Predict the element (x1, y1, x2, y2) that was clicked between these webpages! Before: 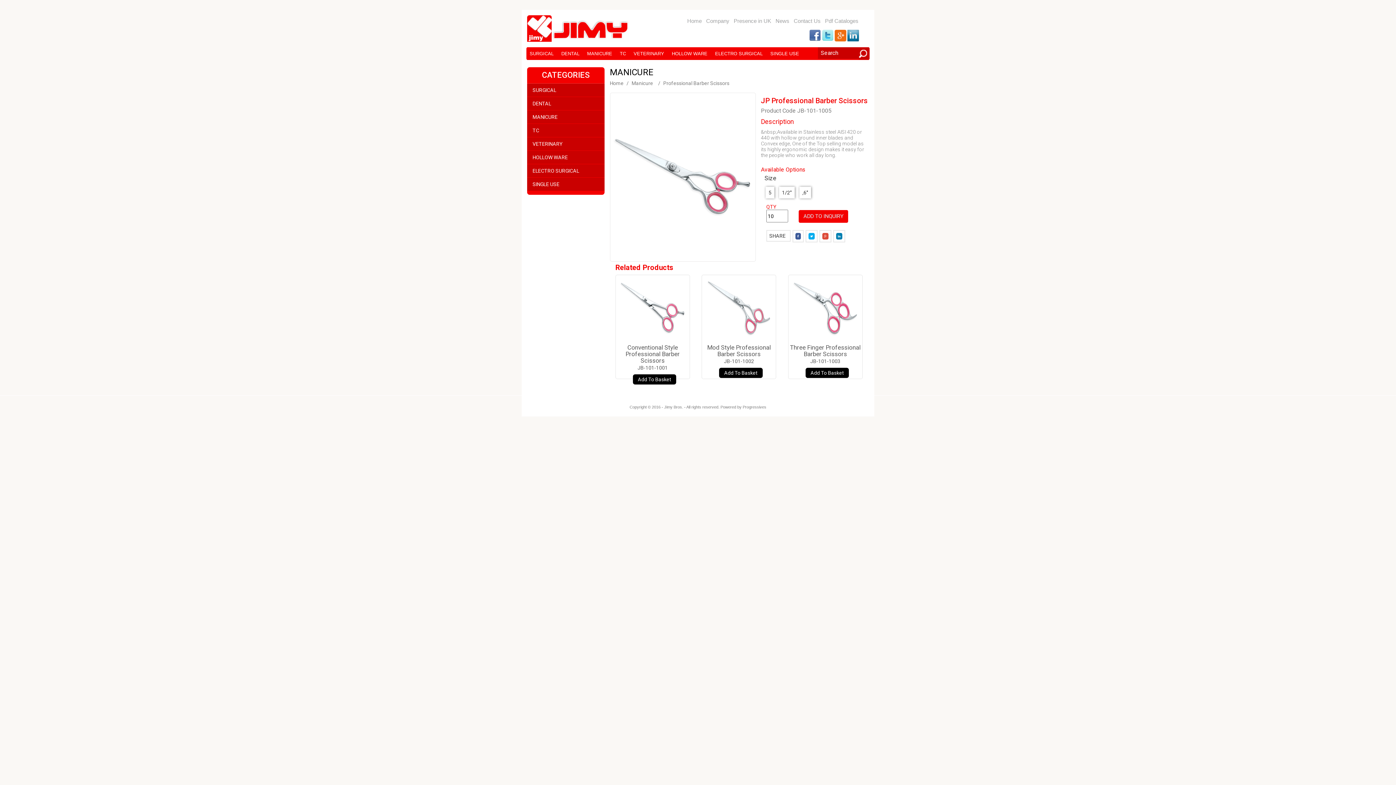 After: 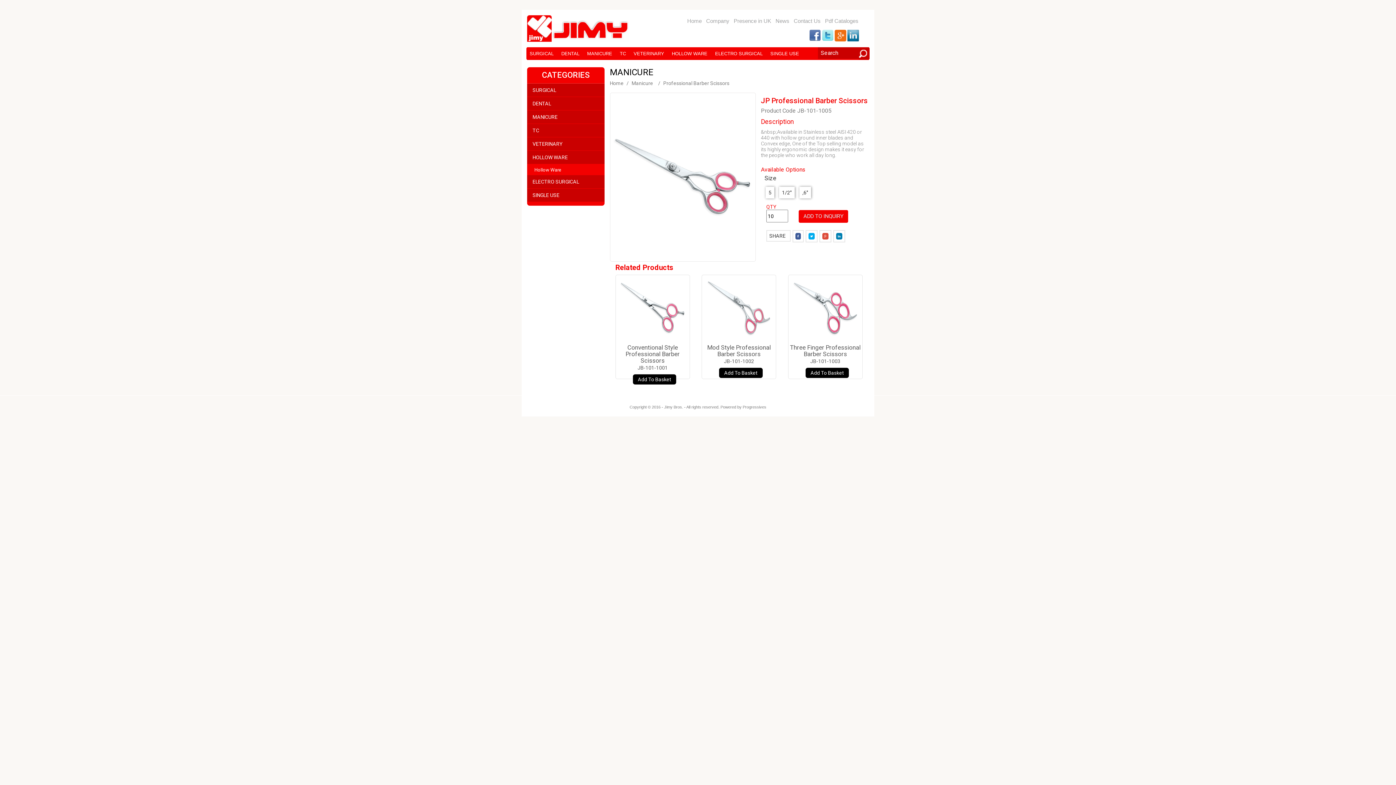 Action: label: HOLLOW WARE bbox: (527, 151, 604, 164)